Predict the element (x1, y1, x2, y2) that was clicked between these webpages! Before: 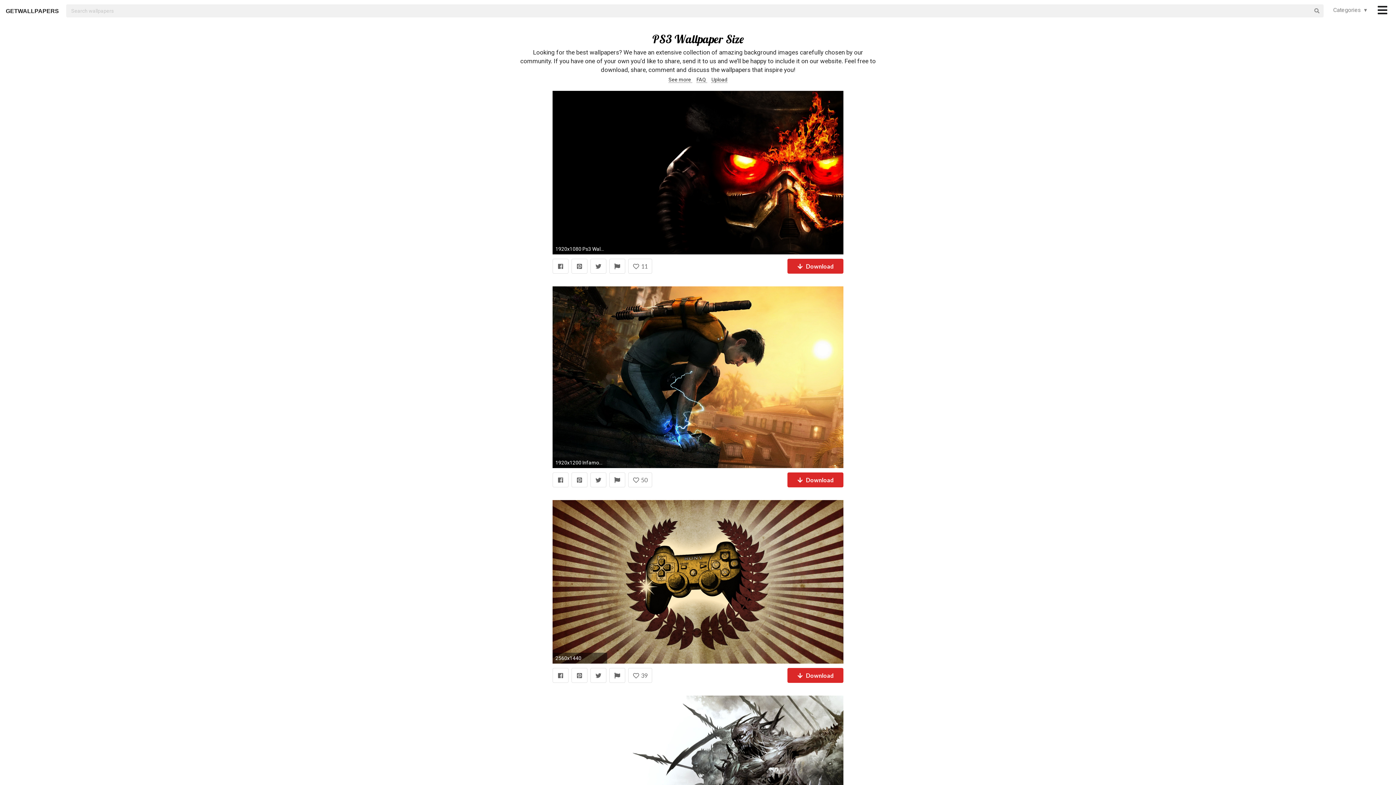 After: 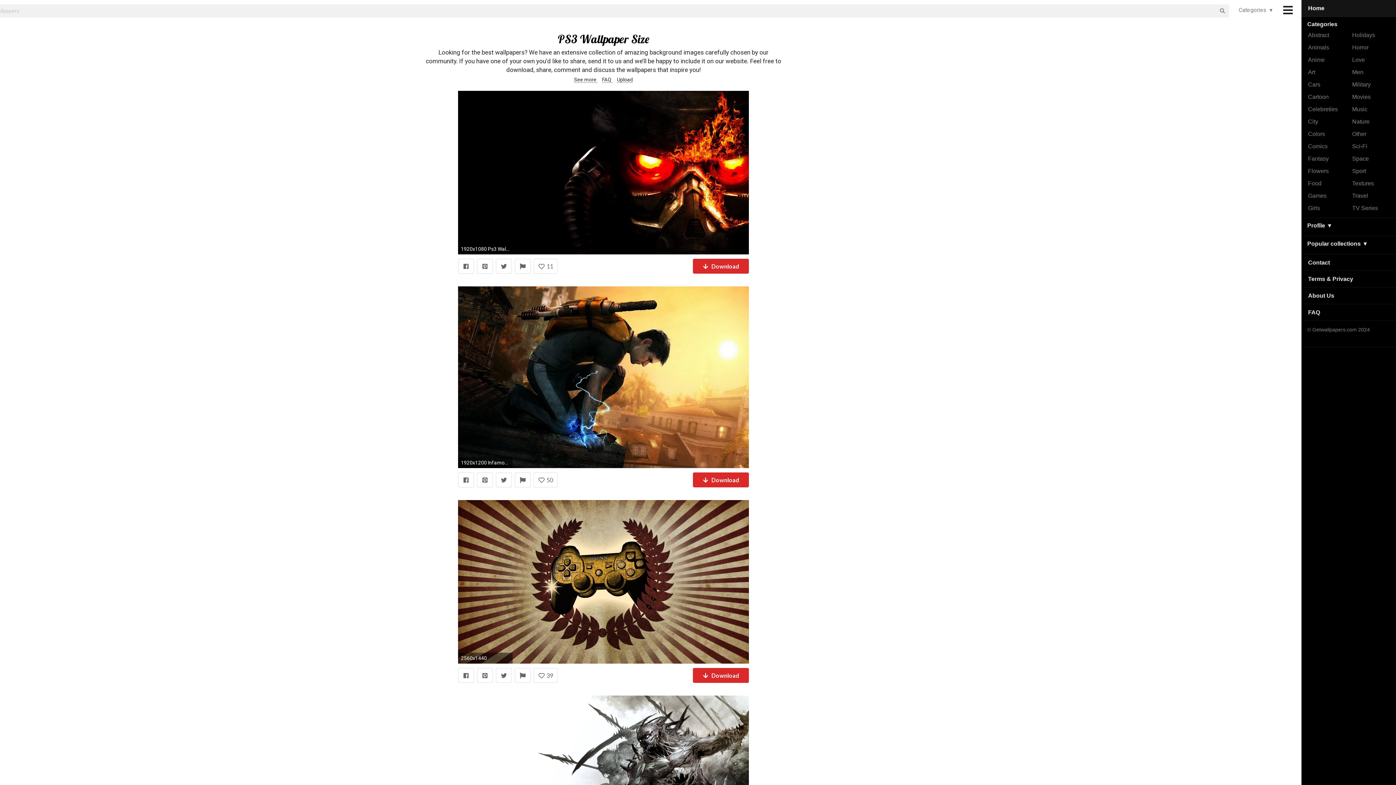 Action: bbox: (1376, 5, 1390, 13)